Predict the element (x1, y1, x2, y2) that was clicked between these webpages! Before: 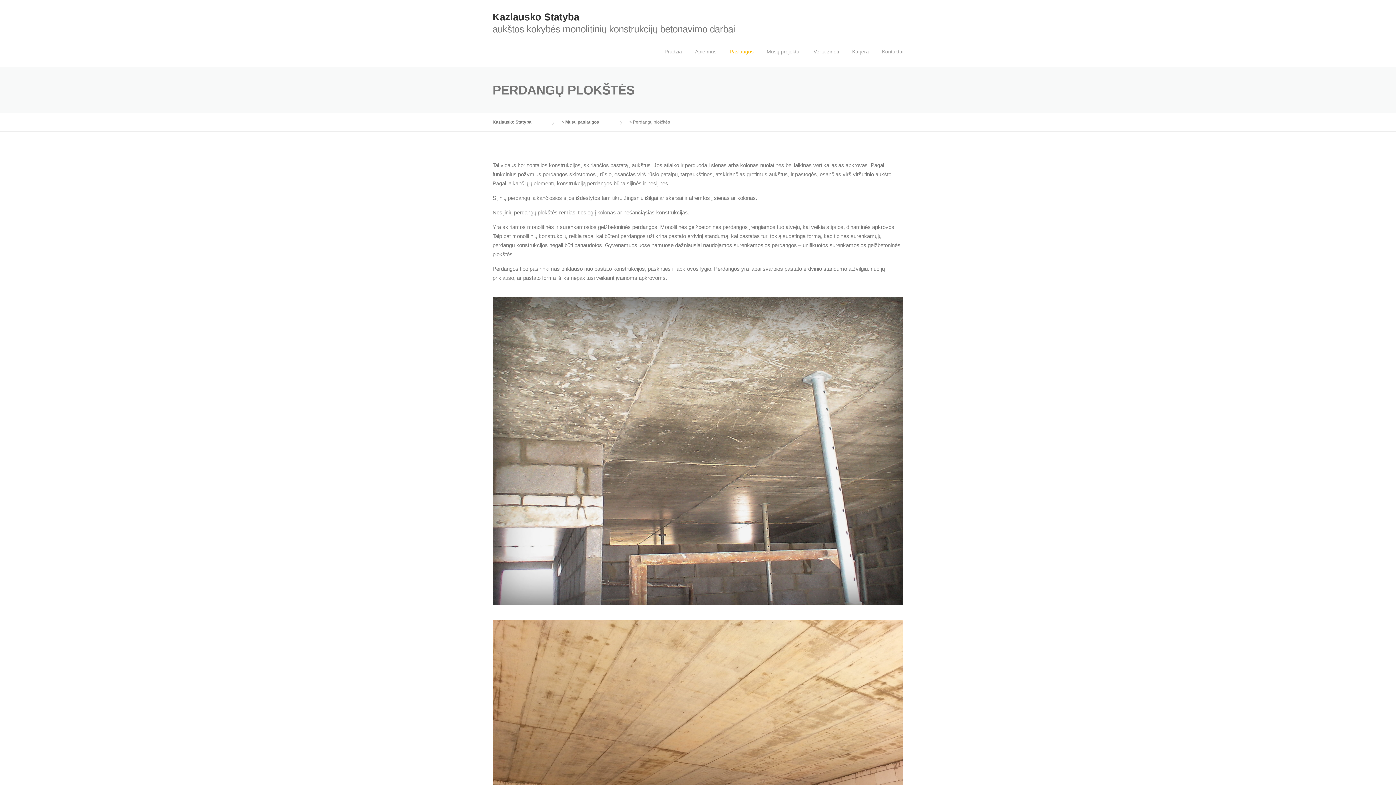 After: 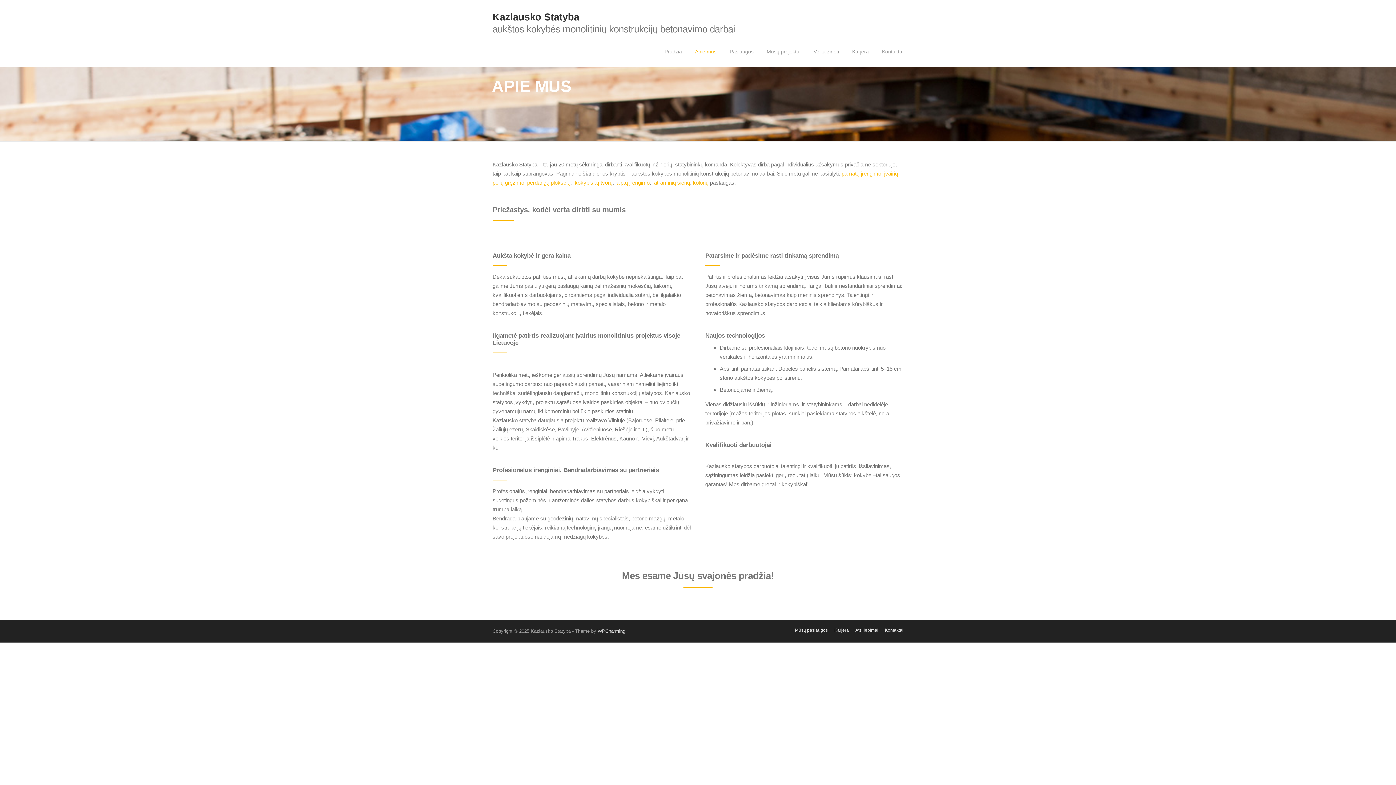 Action: bbox: (688, 47, 723, 66) label: Apie mus